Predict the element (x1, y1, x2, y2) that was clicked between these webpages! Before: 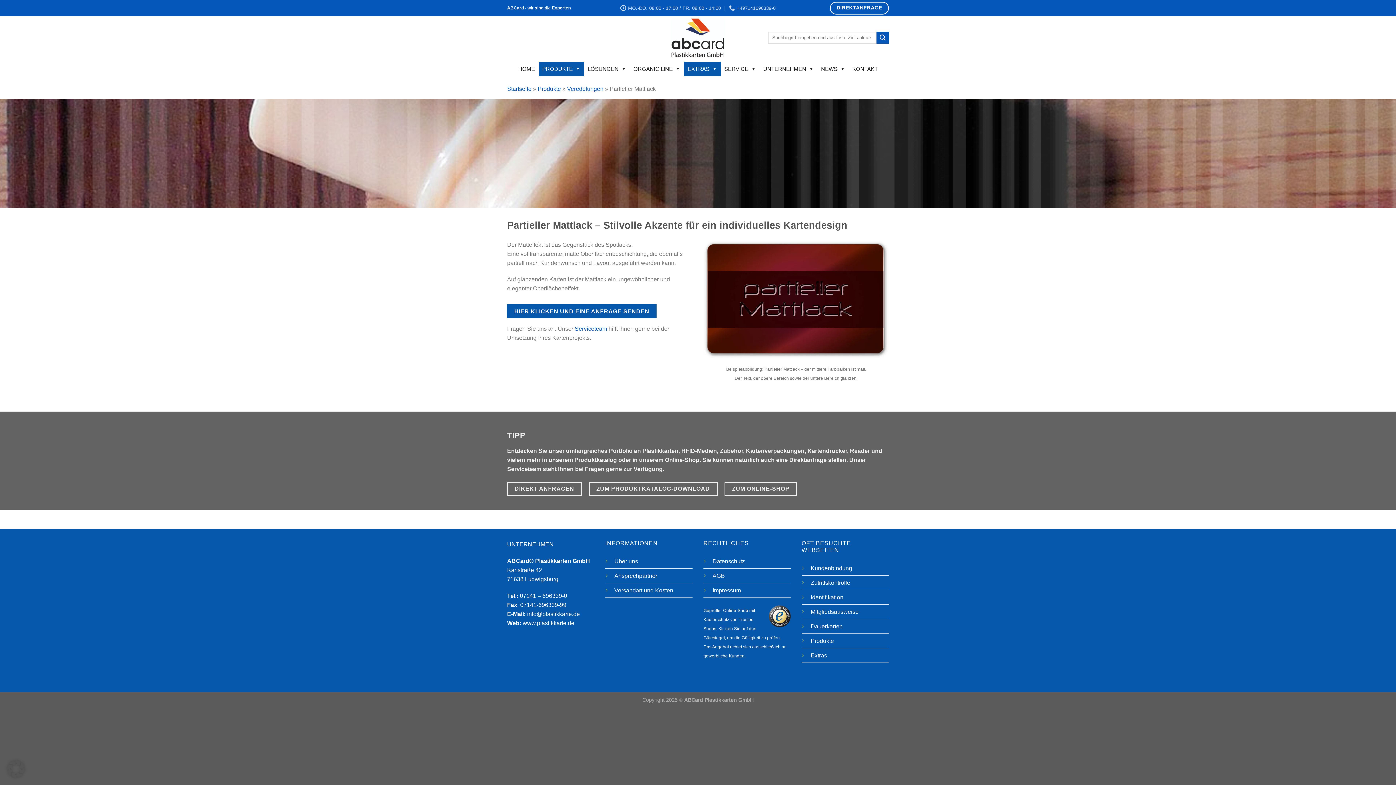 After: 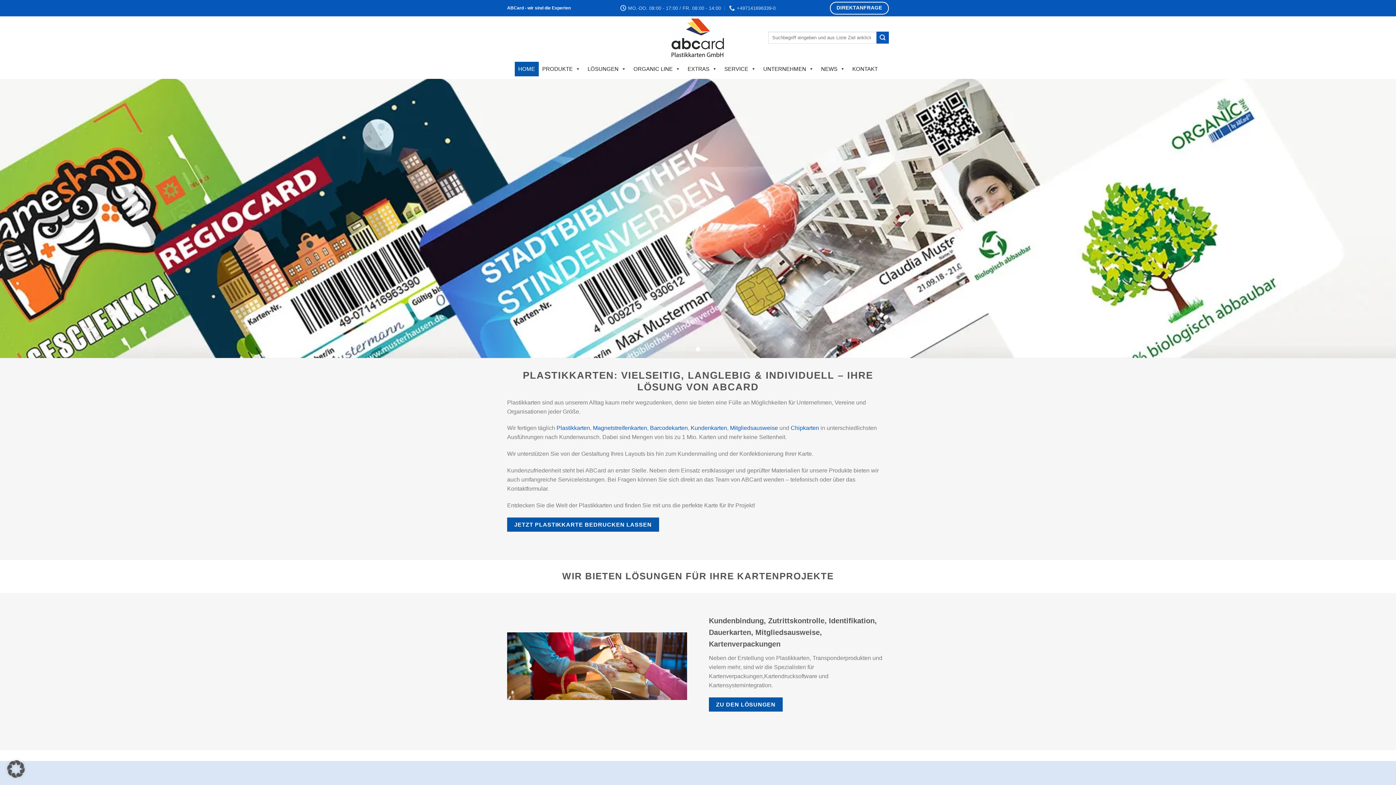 Action: label: HOME bbox: (514, 61, 538, 76)